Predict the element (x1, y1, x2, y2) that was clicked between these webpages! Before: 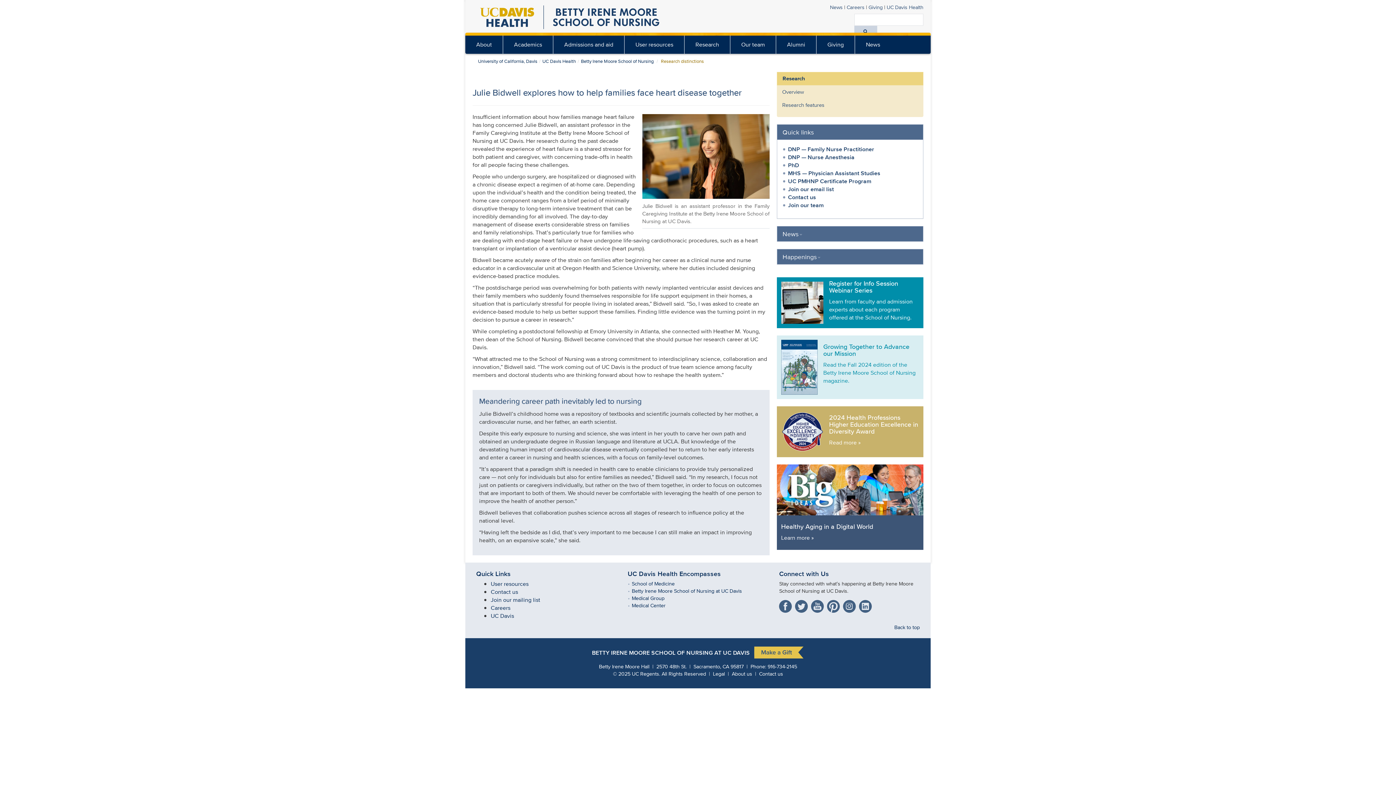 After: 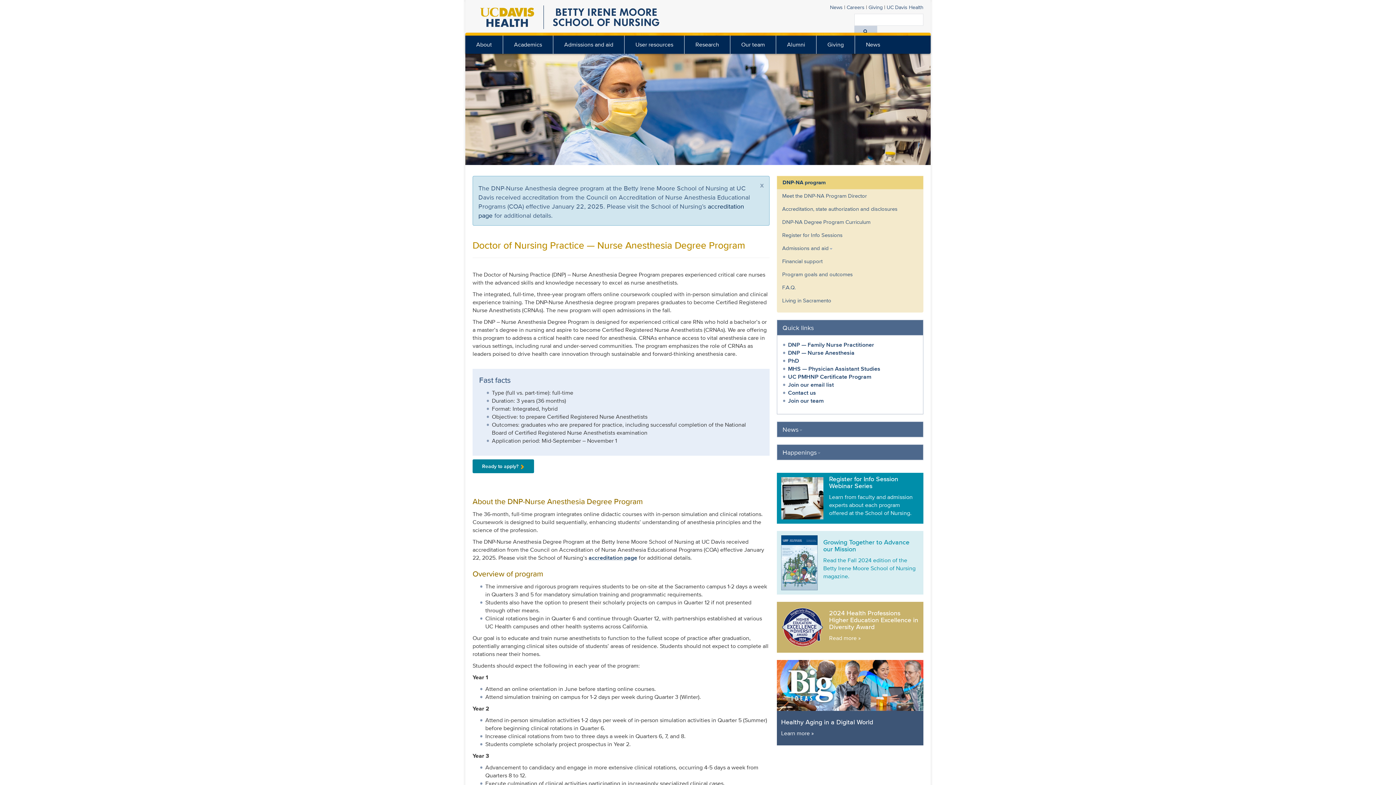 Action: label: DNP — Nurse Anesthesia bbox: (788, 153, 854, 161)